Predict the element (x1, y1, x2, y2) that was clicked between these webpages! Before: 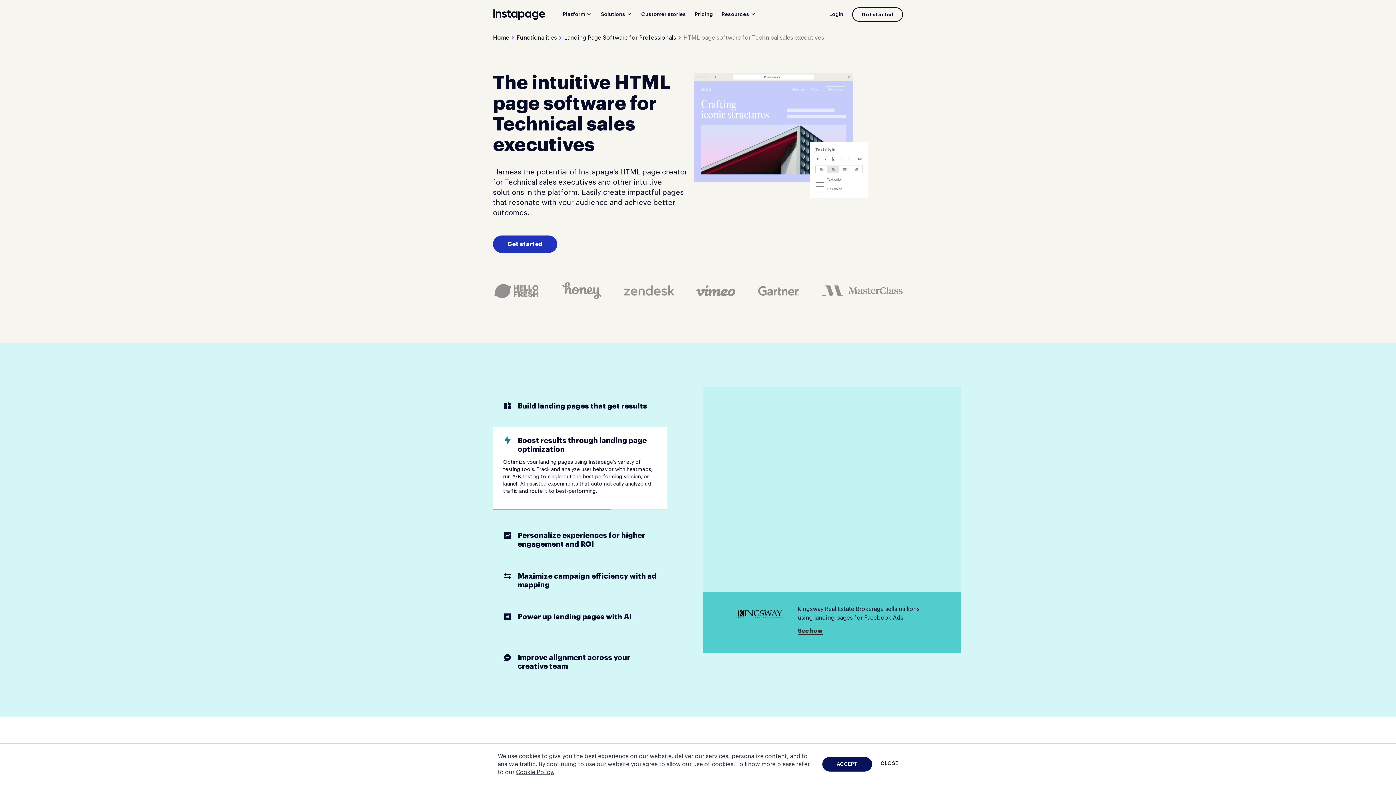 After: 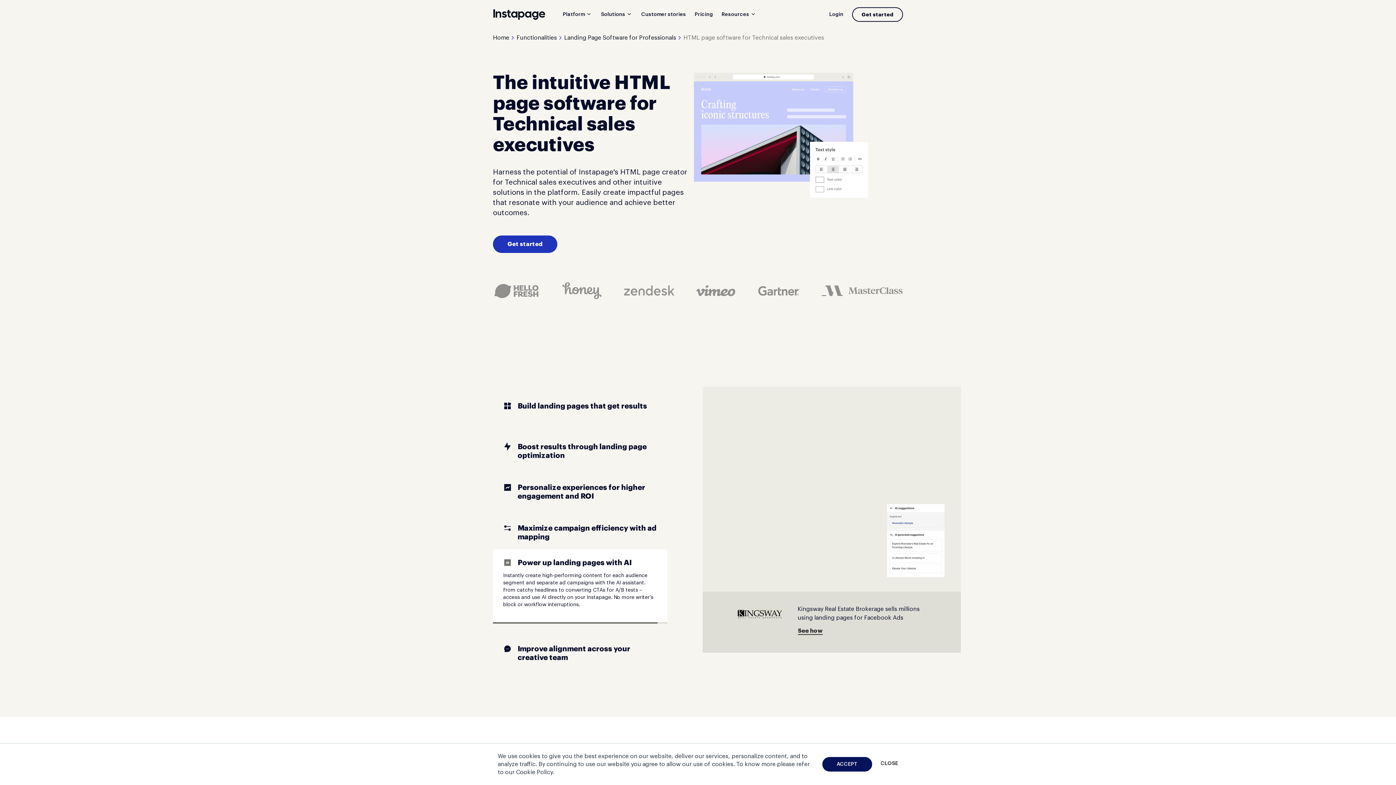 Action: bbox: (516, 769, 554, 775) label: Cookie Policy.